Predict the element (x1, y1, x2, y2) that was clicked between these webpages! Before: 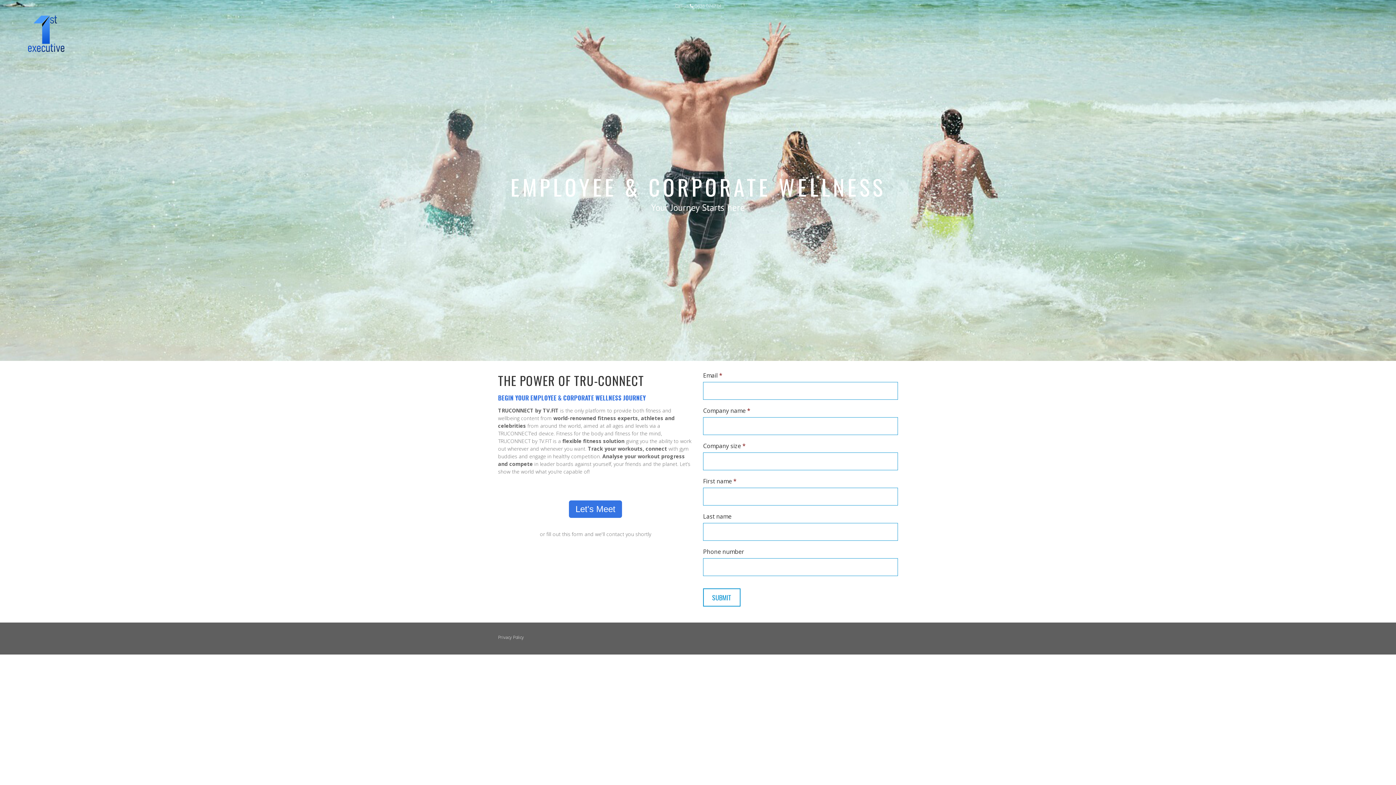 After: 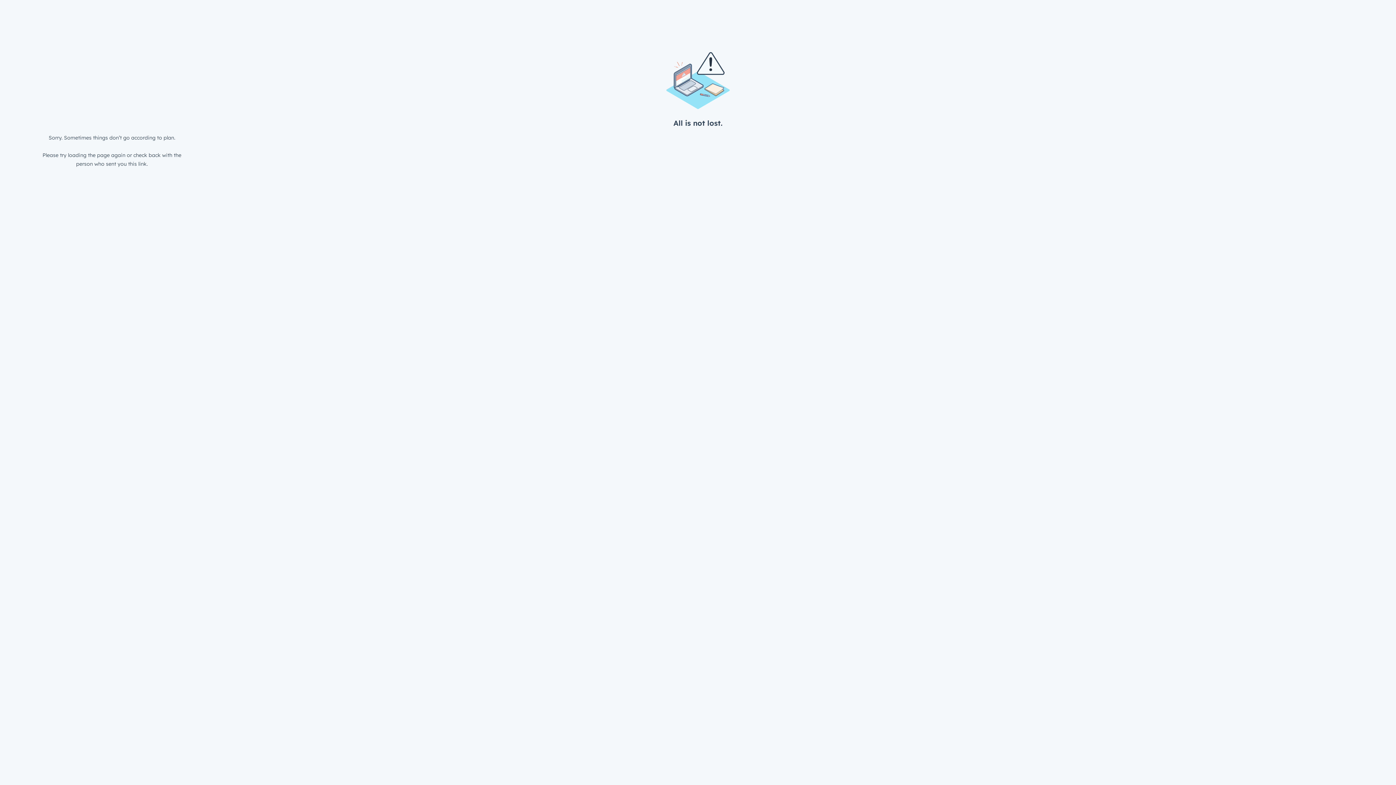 Action: bbox: (569, 500, 622, 518) label: Let's Meet